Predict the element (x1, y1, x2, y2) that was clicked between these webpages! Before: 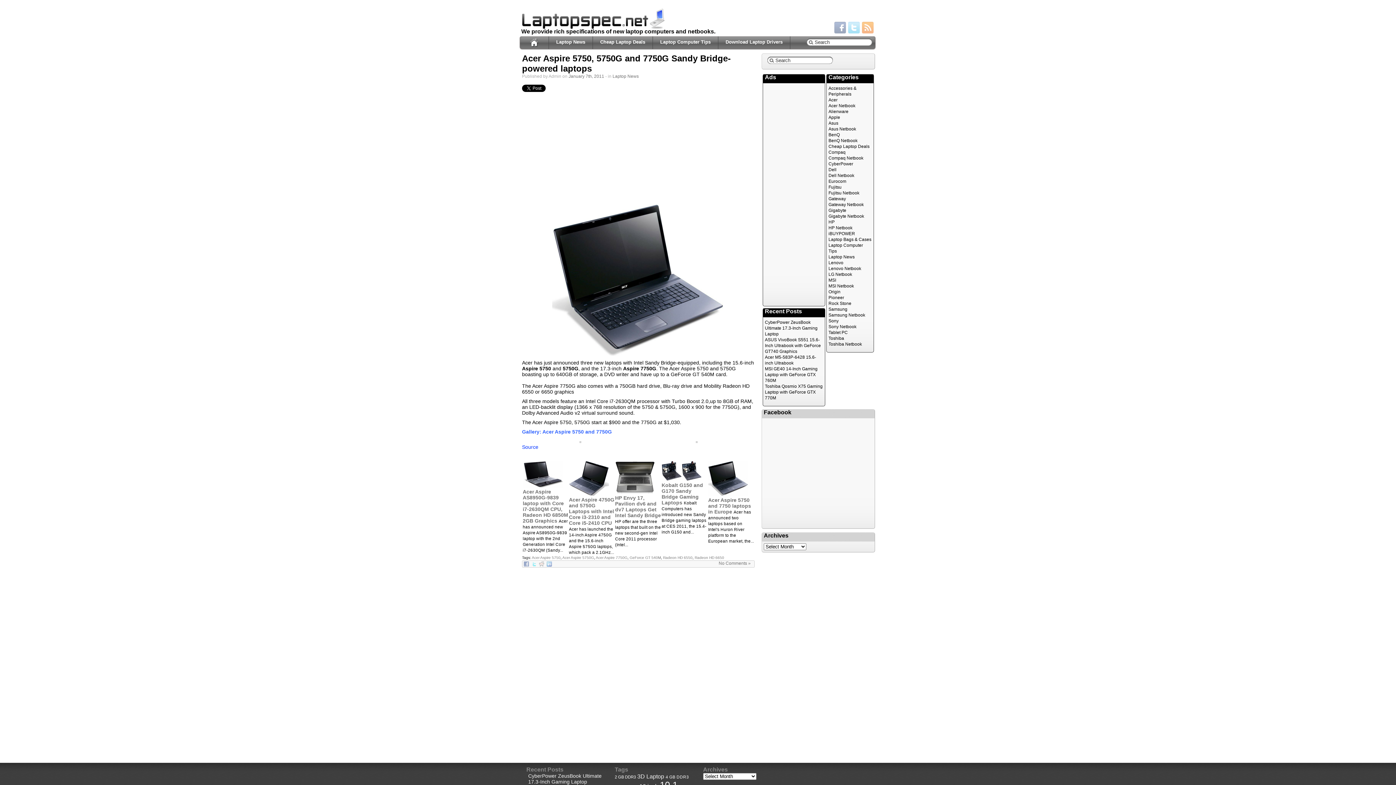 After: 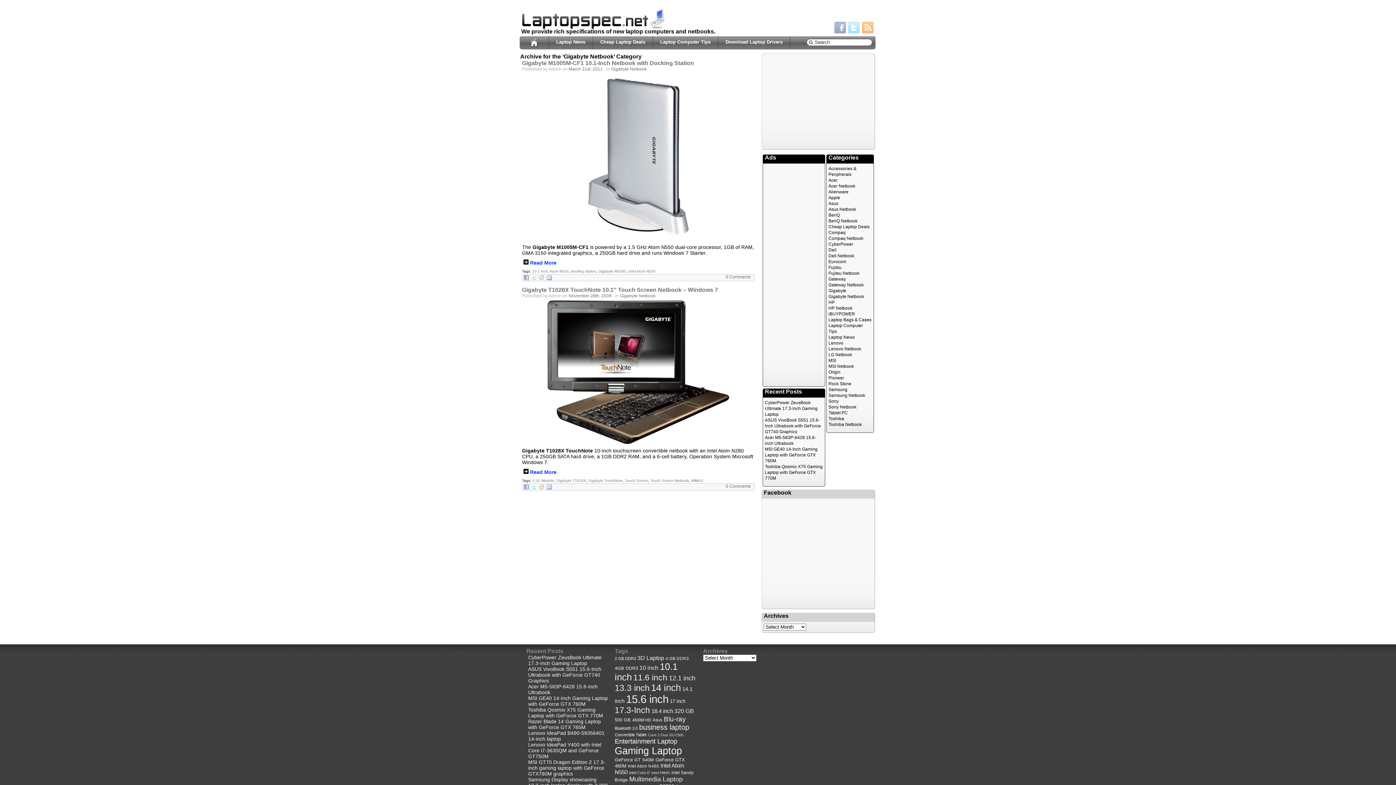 Action: label: Gigabyte Netbook bbox: (828, 213, 864, 218)